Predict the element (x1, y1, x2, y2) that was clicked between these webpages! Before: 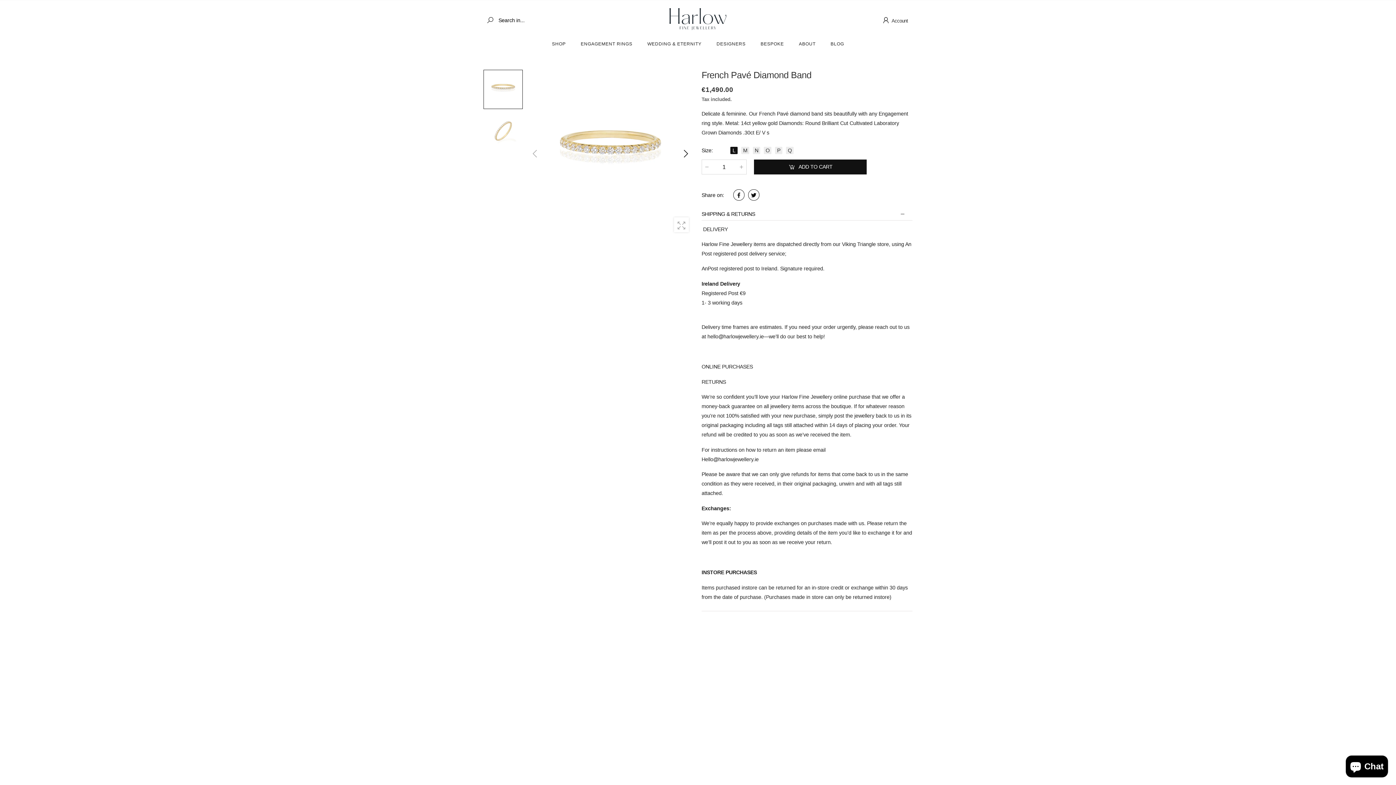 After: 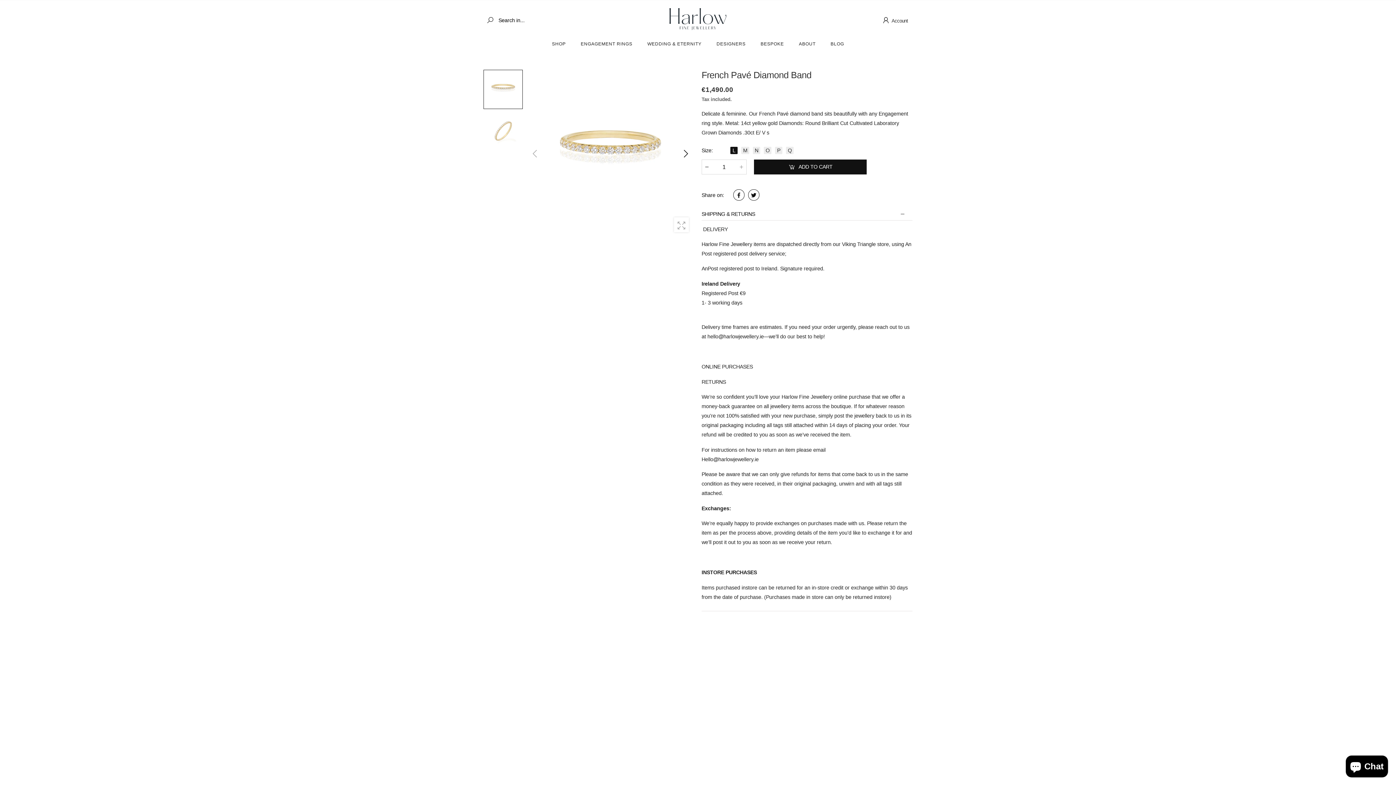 Action: bbox: (703, 163, 710, 170)